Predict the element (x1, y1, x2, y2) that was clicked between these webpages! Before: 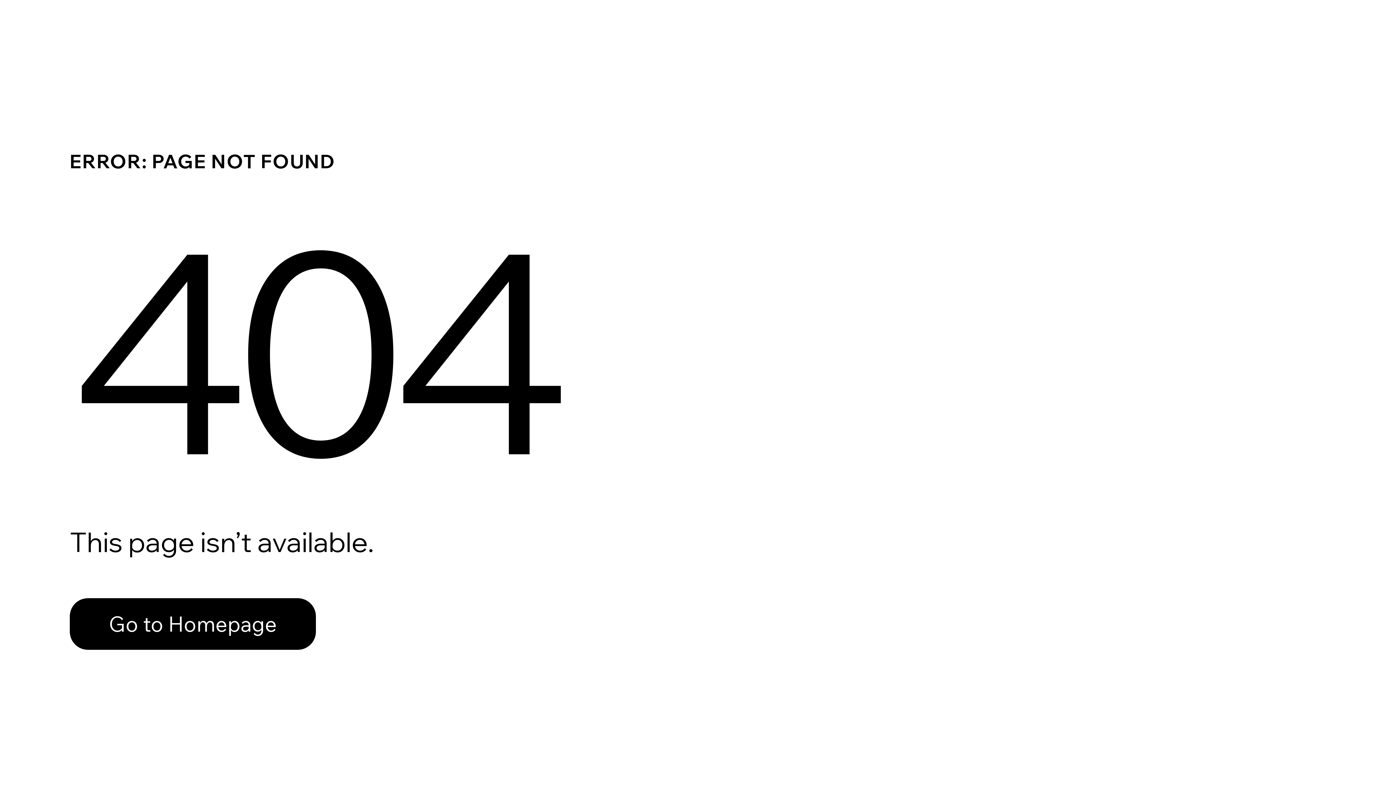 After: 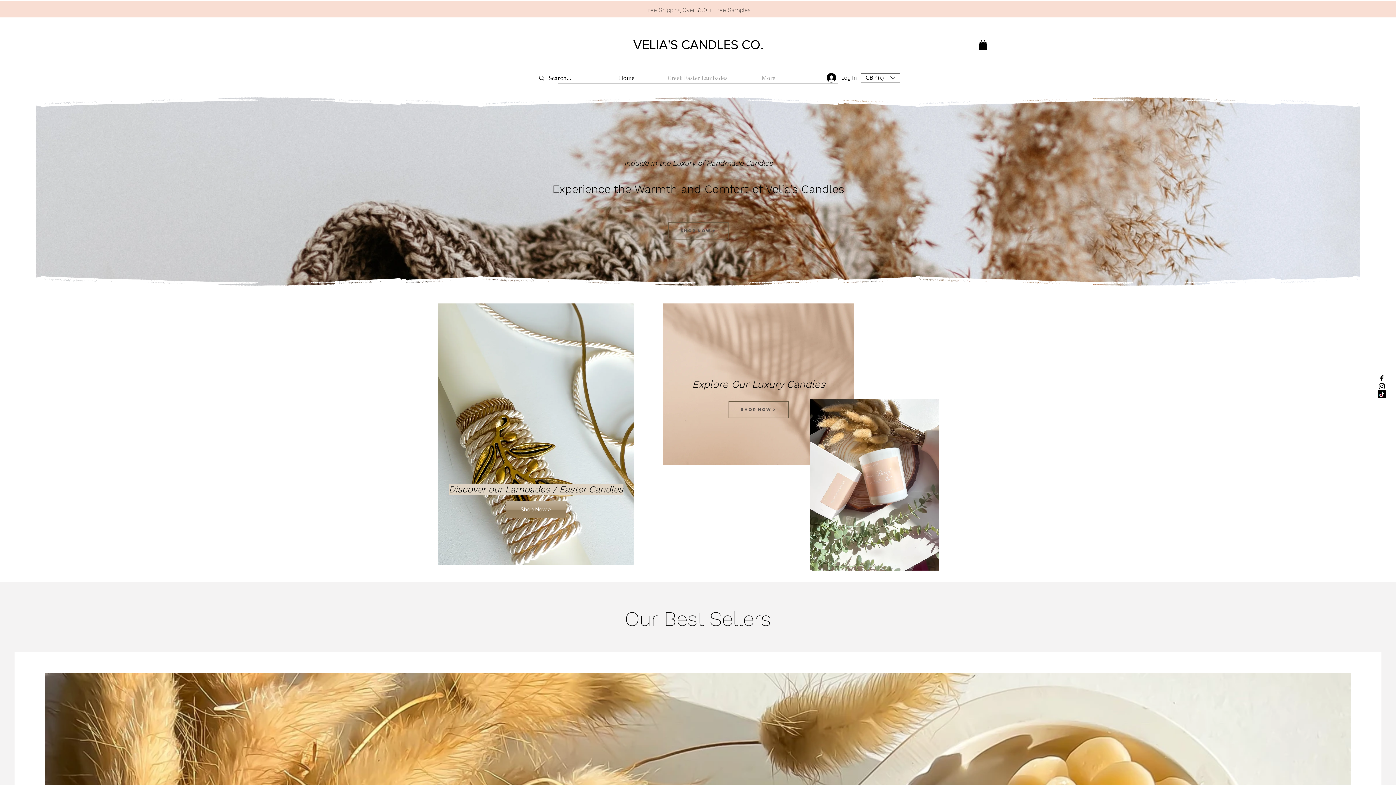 Action: bbox: (69, 598, 316, 650) label: Go to Homepage